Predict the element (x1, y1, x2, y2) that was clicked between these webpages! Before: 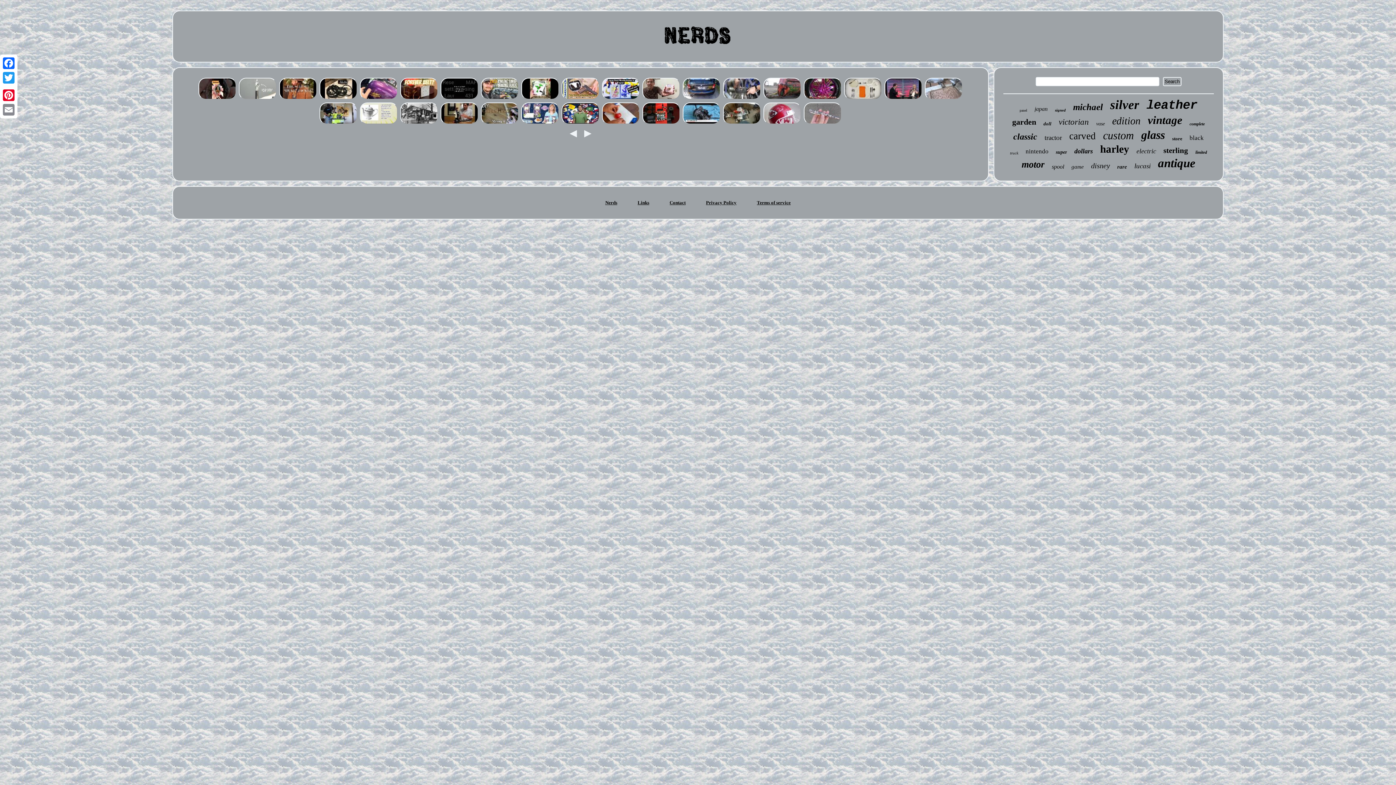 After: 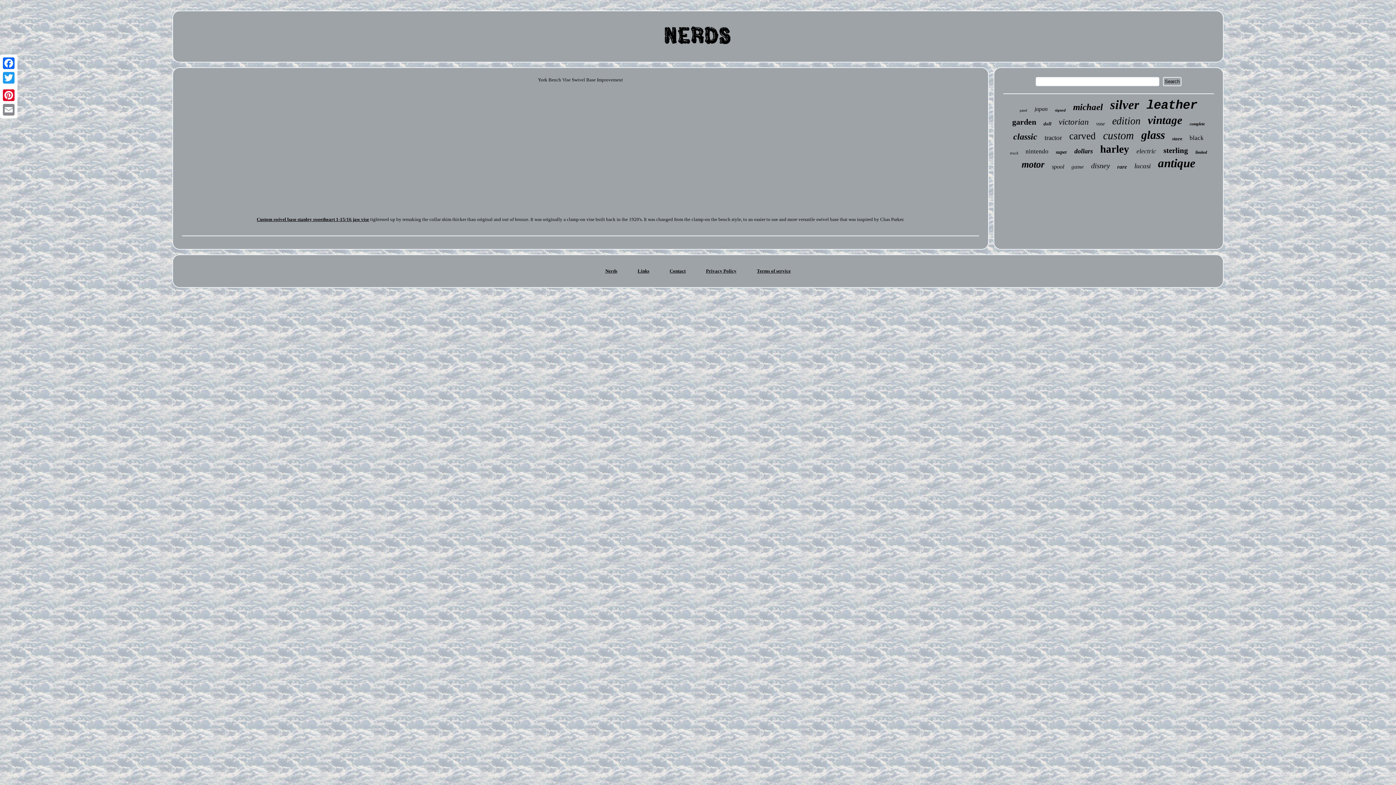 Action: bbox: (722, 120, 761, 126)